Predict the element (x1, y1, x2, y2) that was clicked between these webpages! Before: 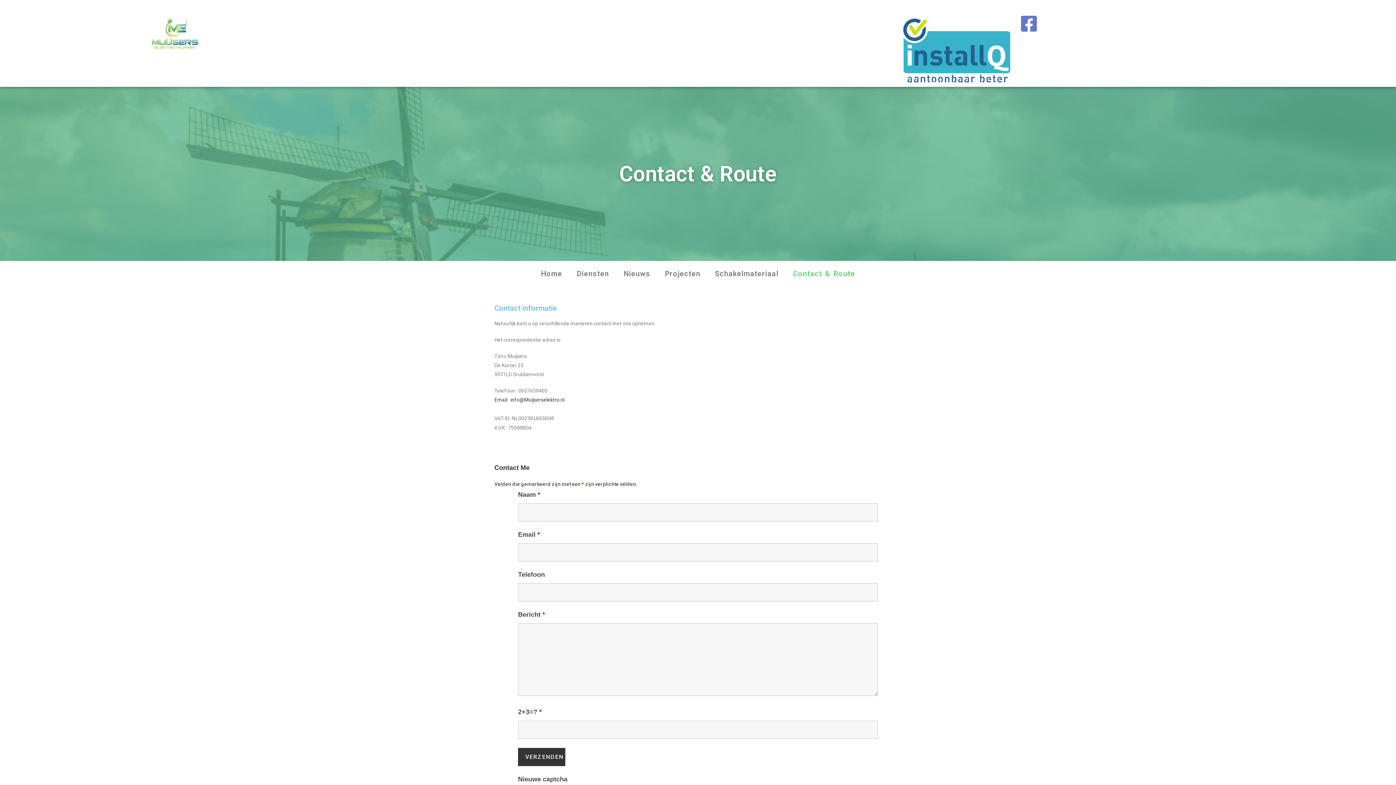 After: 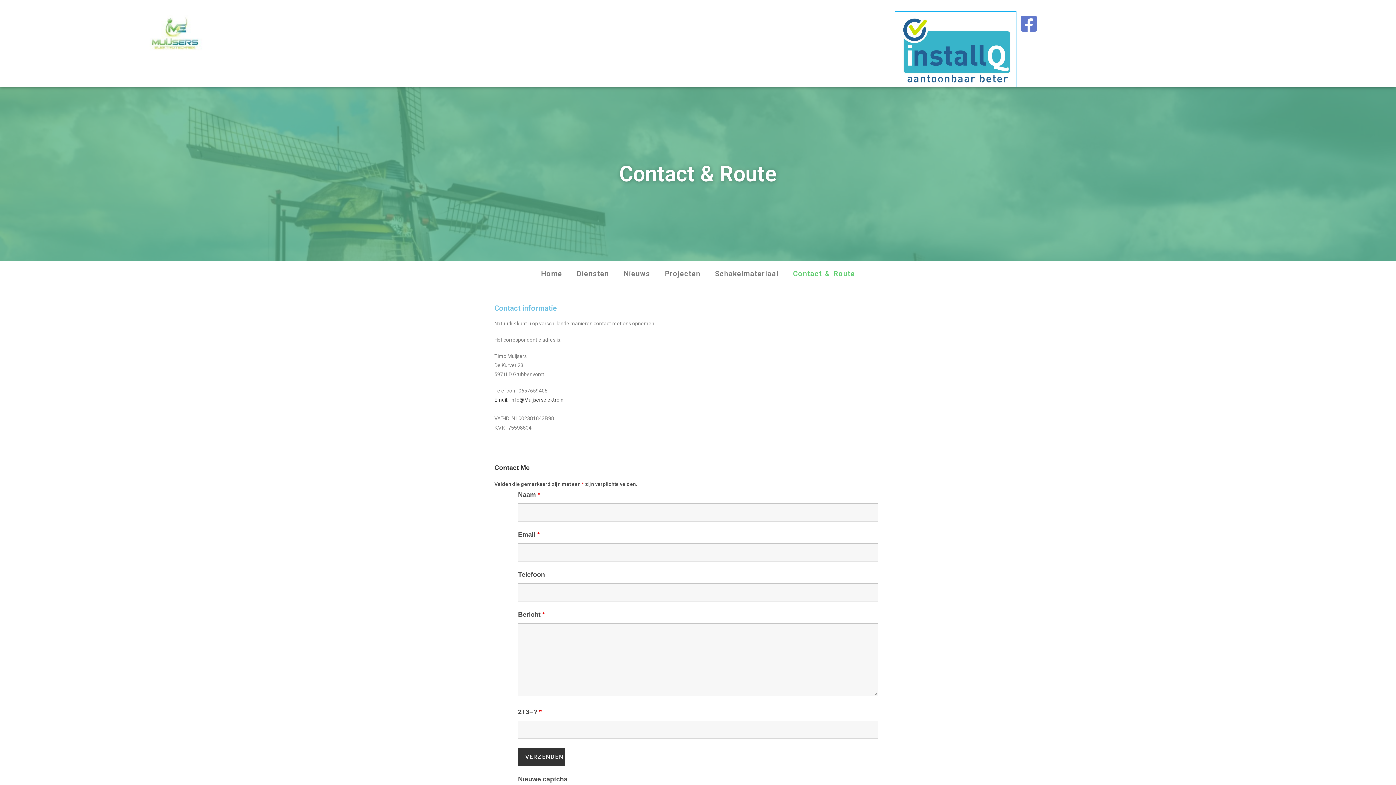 Action: bbox: (895, 11, 1016, 86)